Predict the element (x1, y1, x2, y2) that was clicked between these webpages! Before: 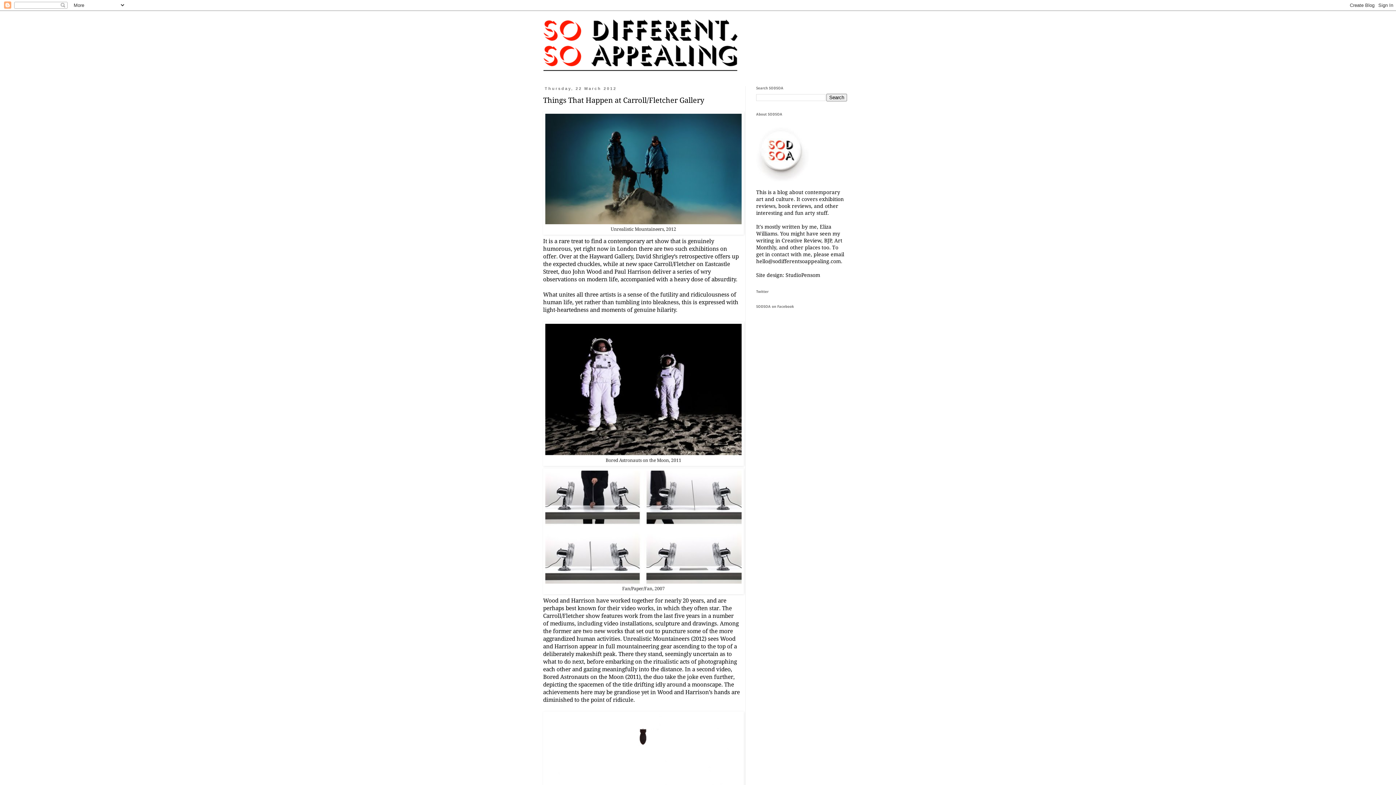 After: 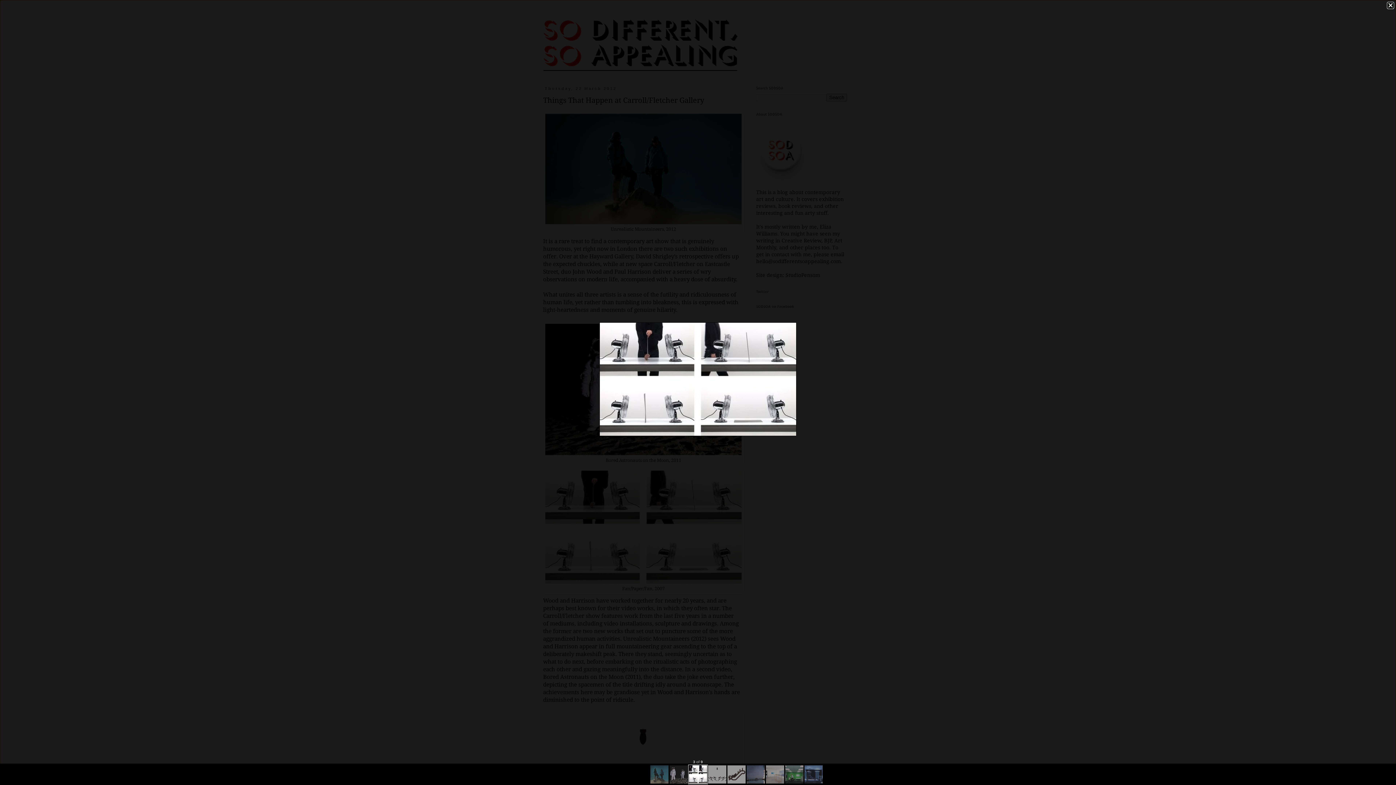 Action: bbox: (545, 579, 741, 585)